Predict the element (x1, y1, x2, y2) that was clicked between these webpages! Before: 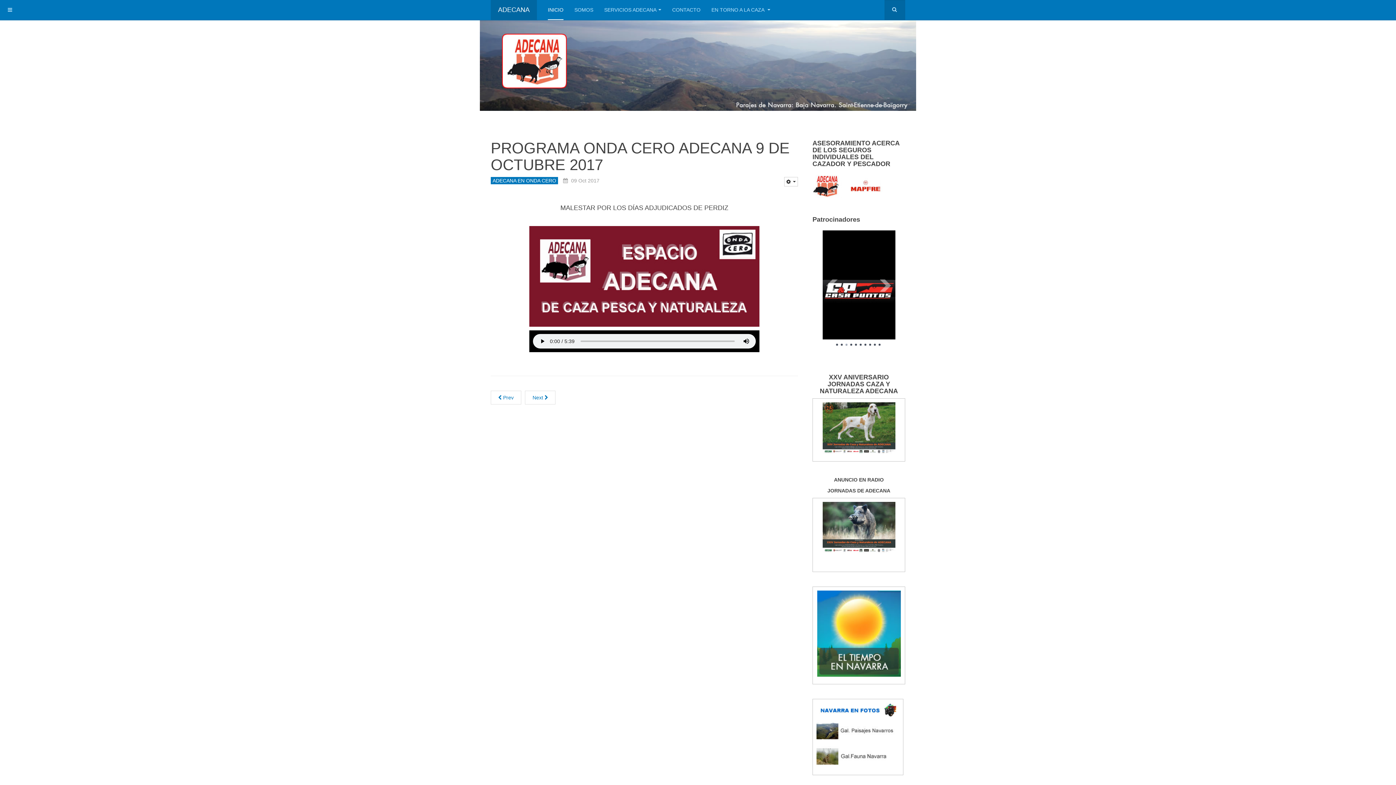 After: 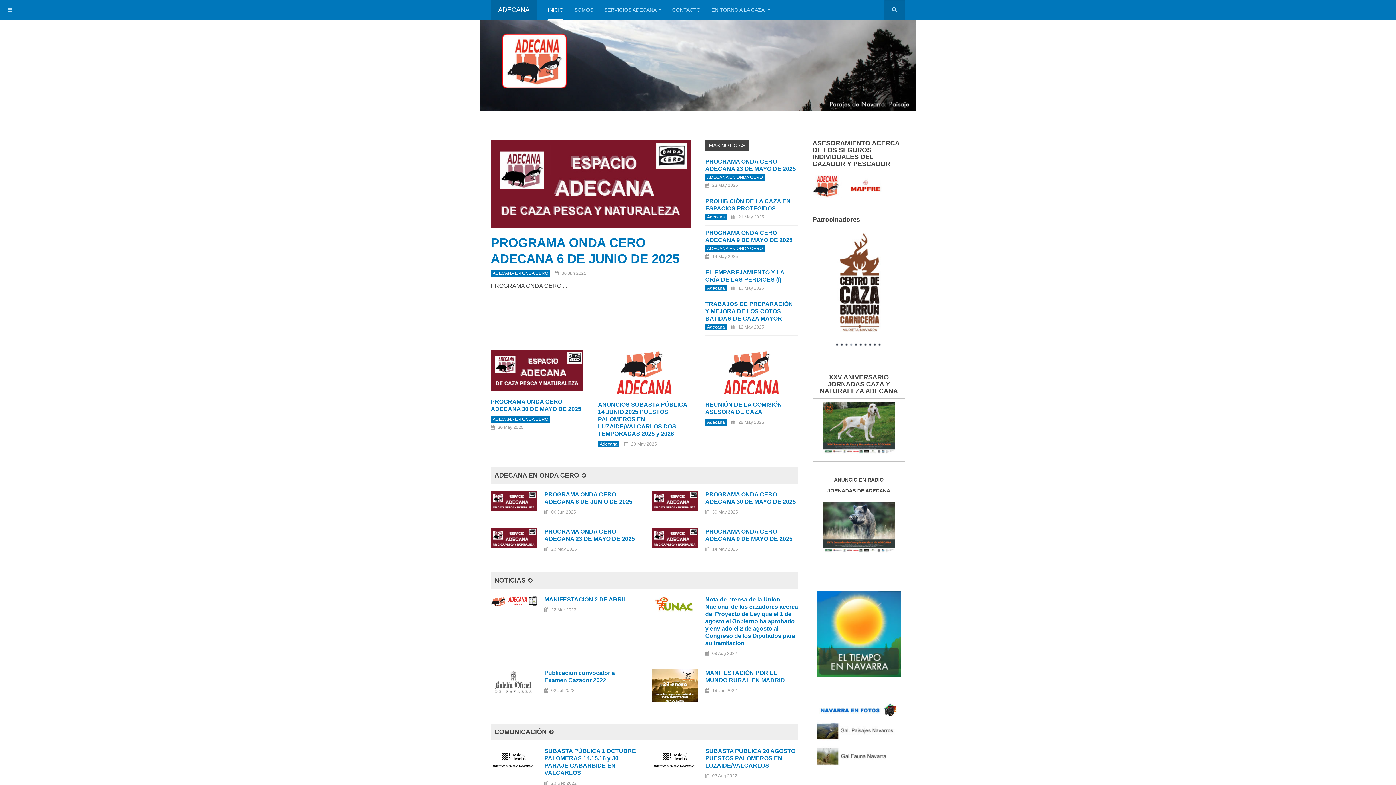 Action: bbox: (548, 0, 563, 20) label: INICIO